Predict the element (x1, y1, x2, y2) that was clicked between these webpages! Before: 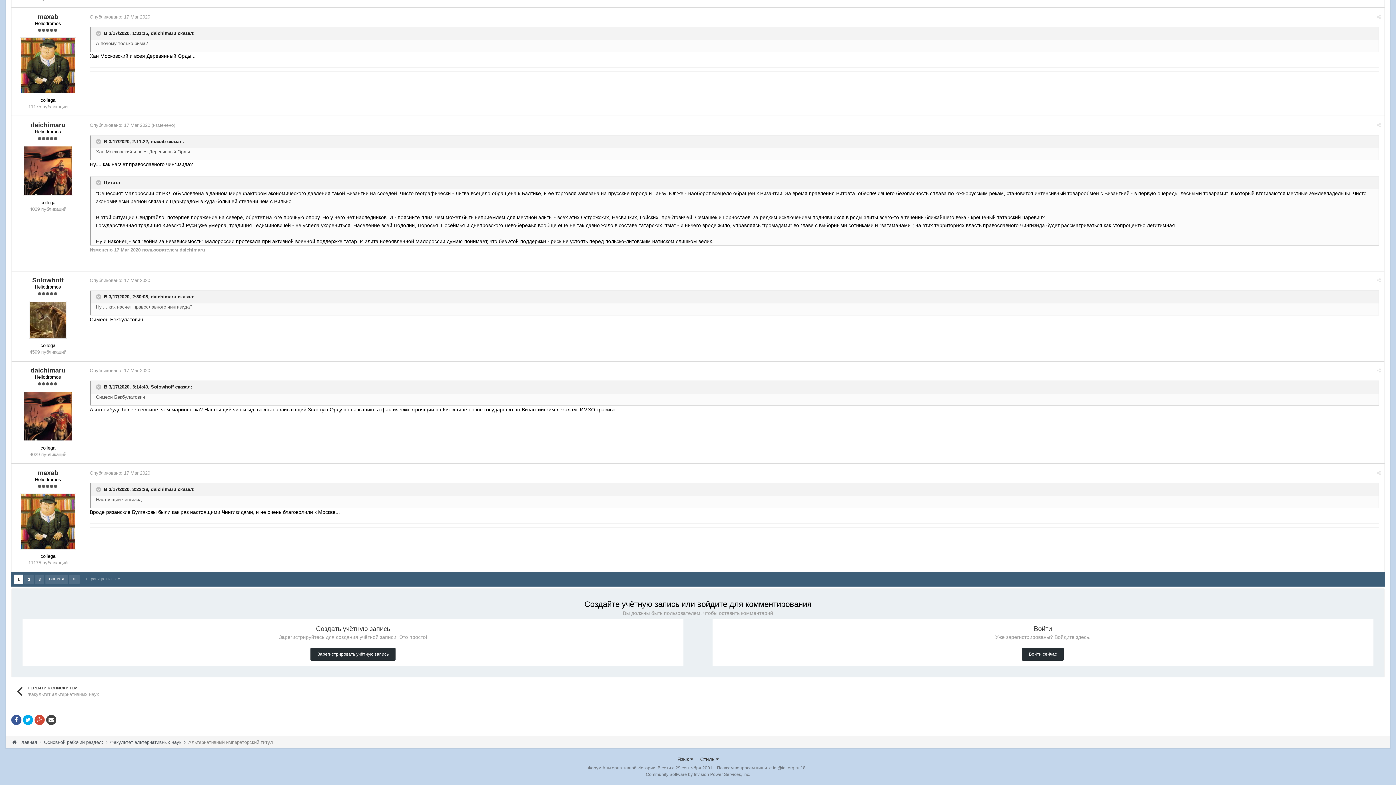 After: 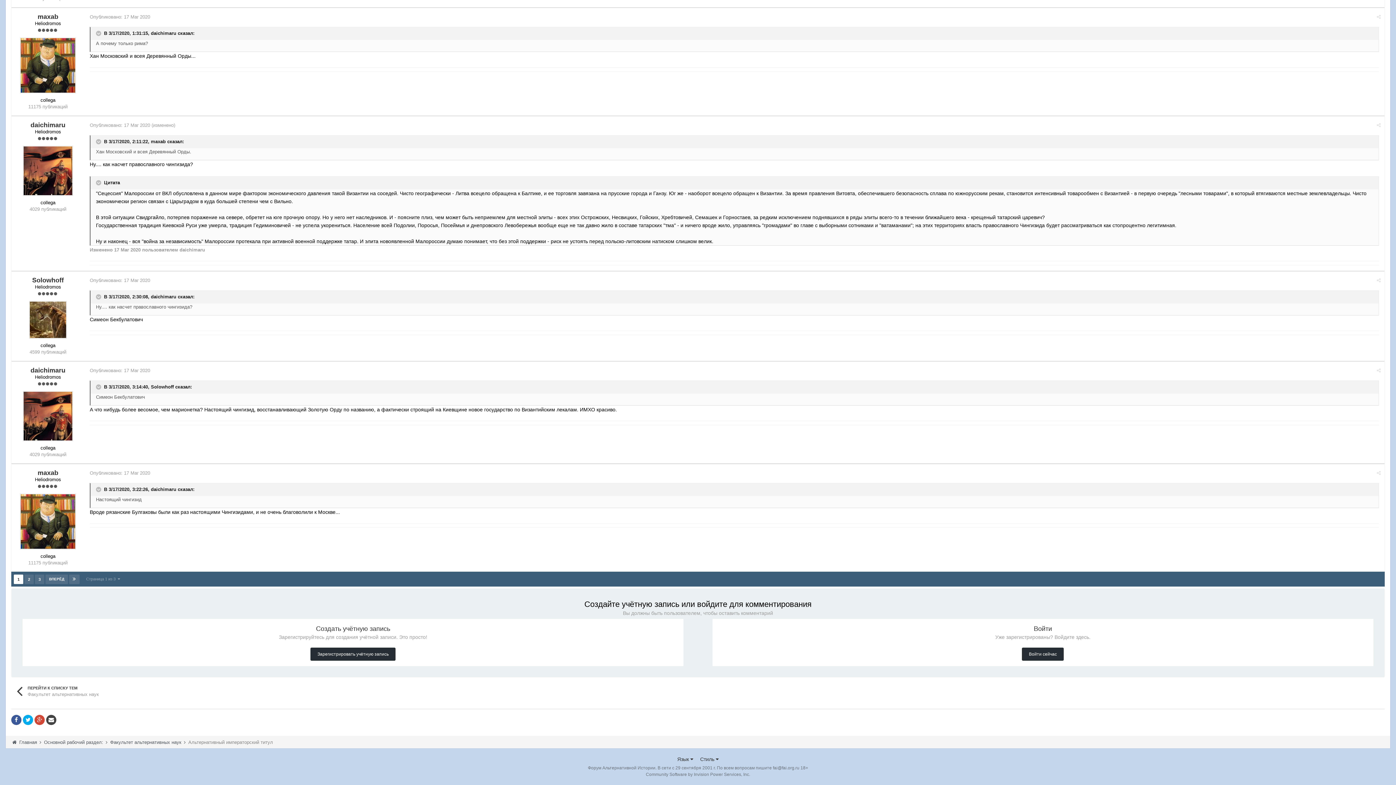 Action: bbox: (1368, 382, 1373, 391)